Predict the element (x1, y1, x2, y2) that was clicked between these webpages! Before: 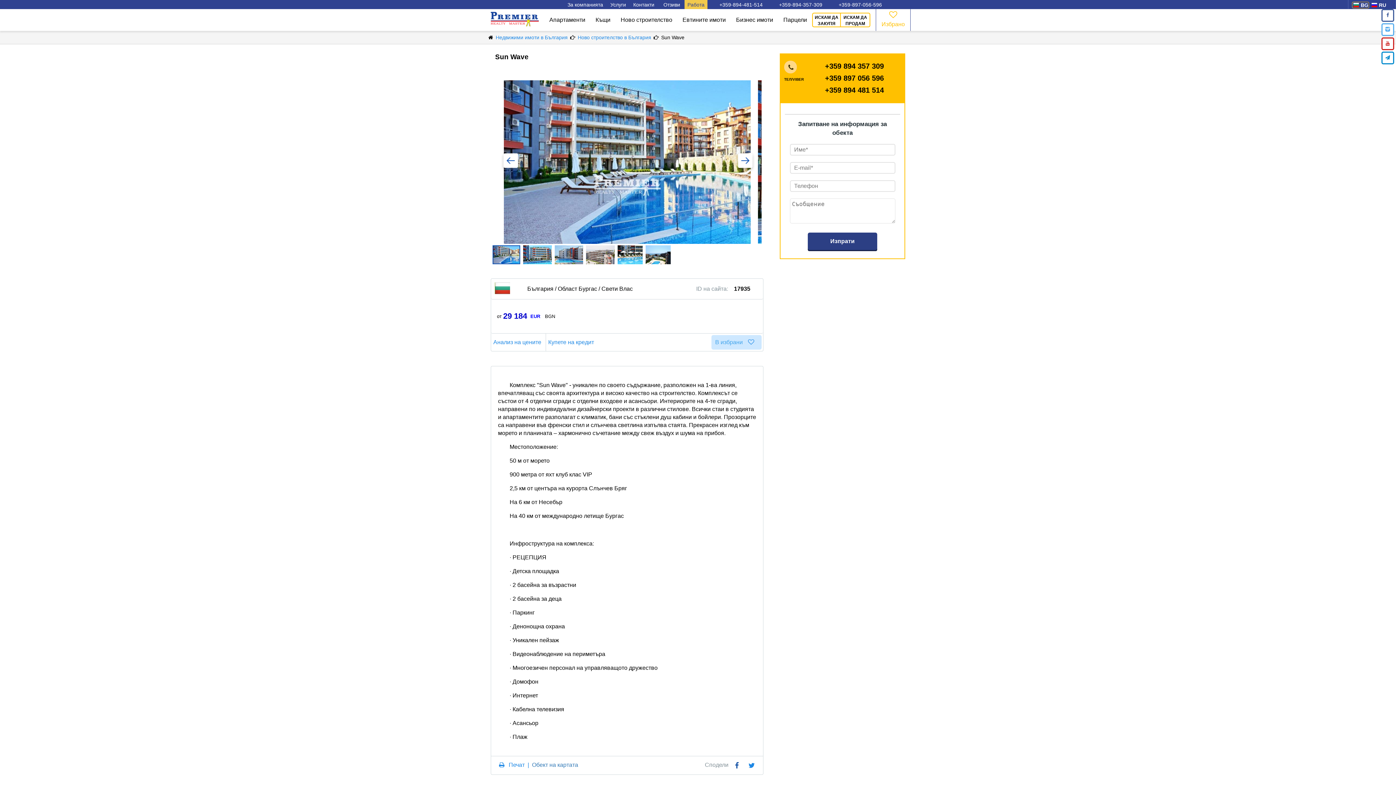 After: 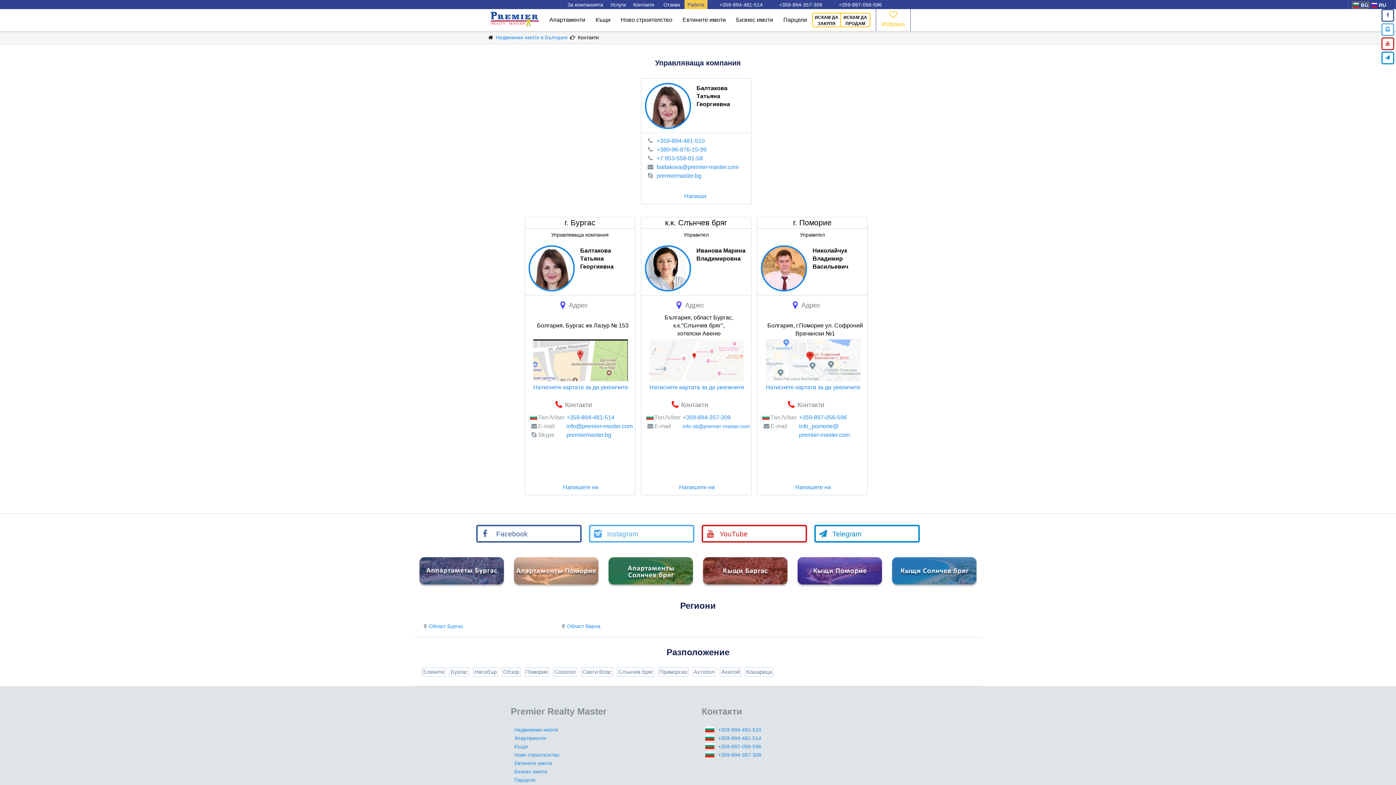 Action: bbox: (630, 0, 657, 8) label: Контакти